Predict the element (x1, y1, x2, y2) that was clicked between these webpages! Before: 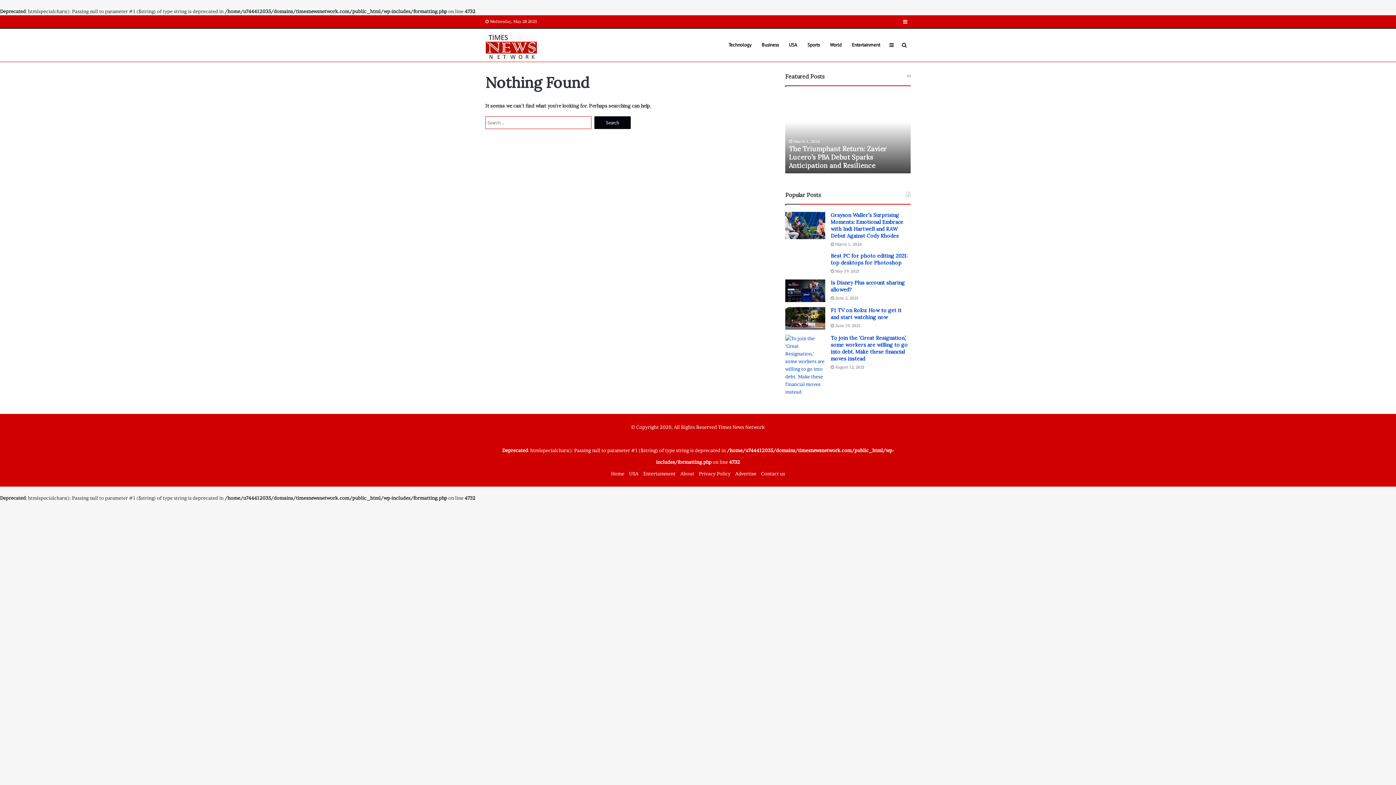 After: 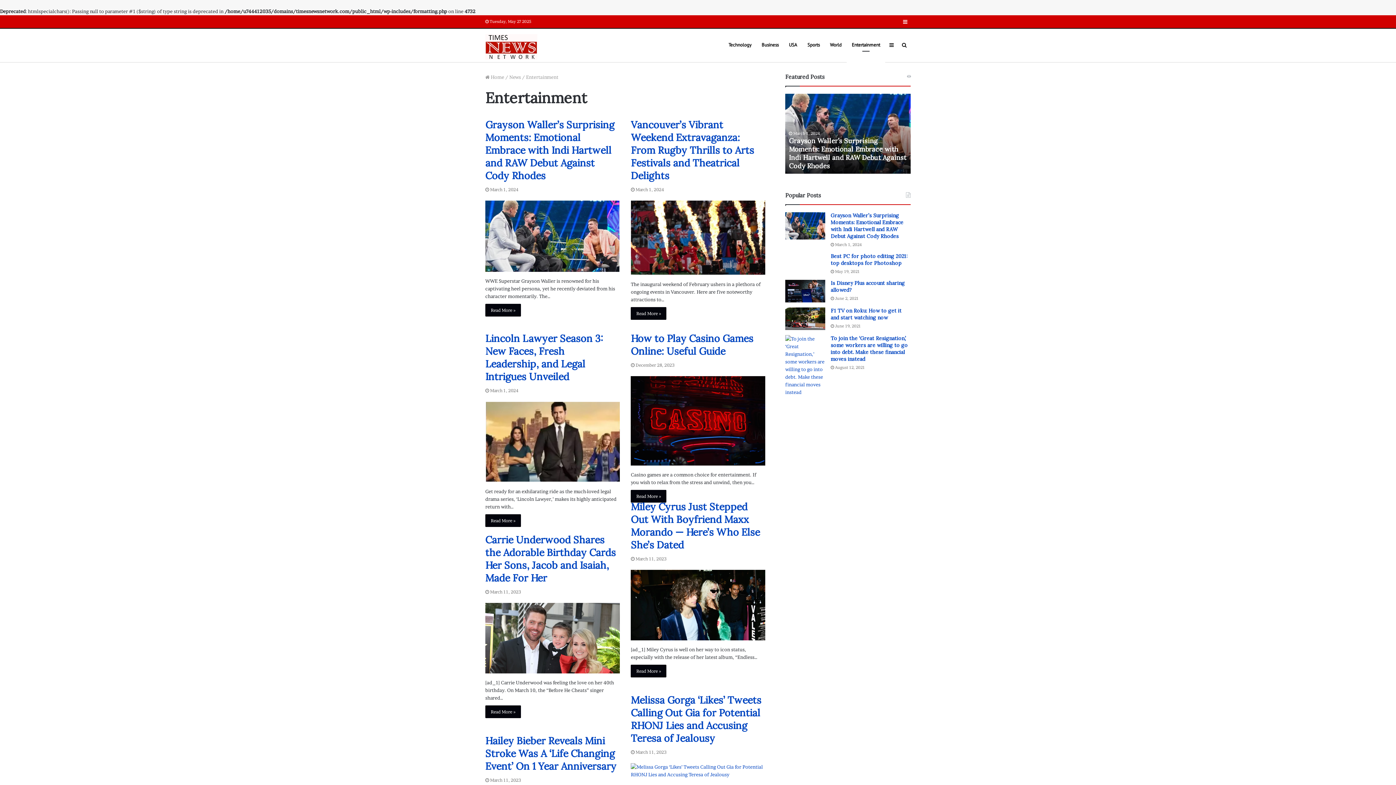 Action: bbox: (643, 470, 675, 476) label: Entertainment